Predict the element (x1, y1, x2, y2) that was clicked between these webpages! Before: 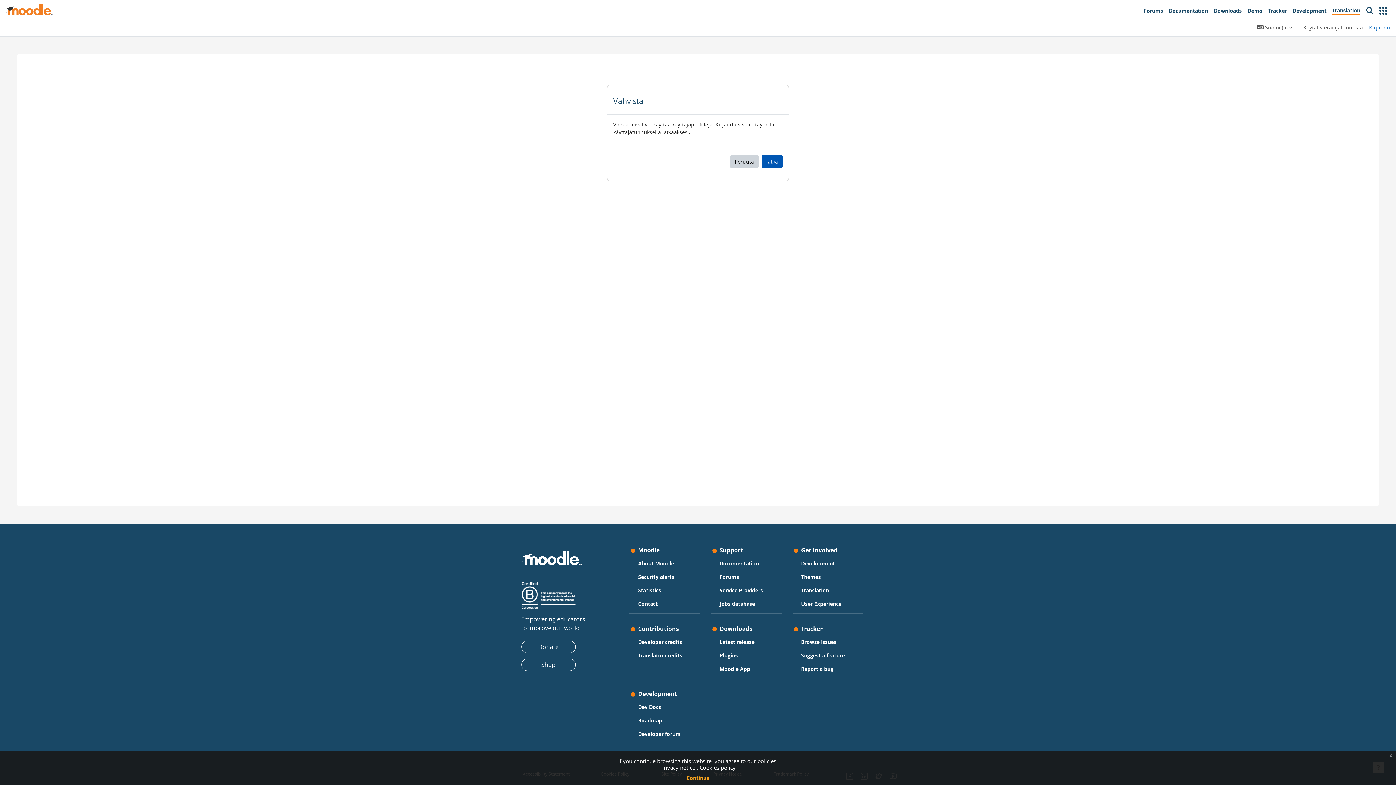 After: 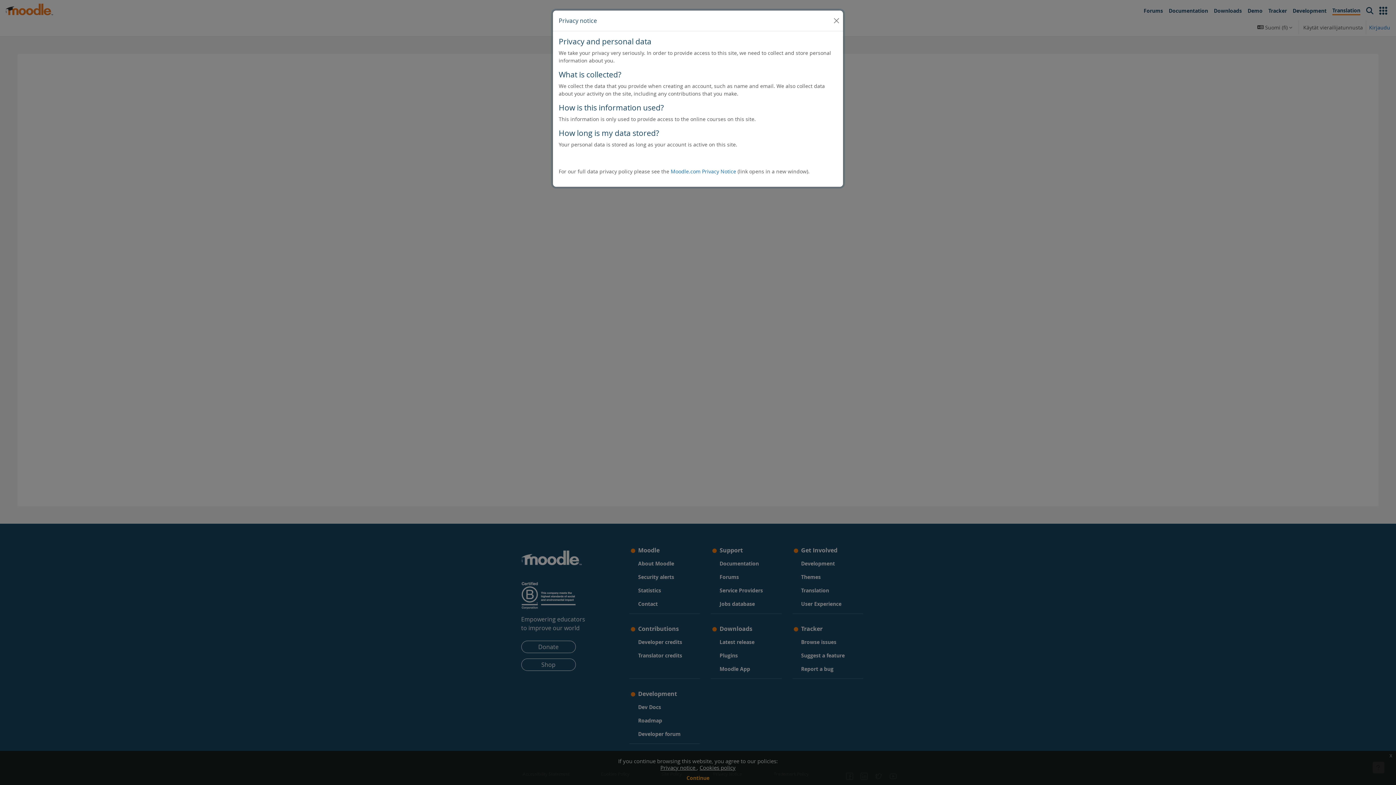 Action: bbox: (660, 764, 696, 771) label: Privacy notice 